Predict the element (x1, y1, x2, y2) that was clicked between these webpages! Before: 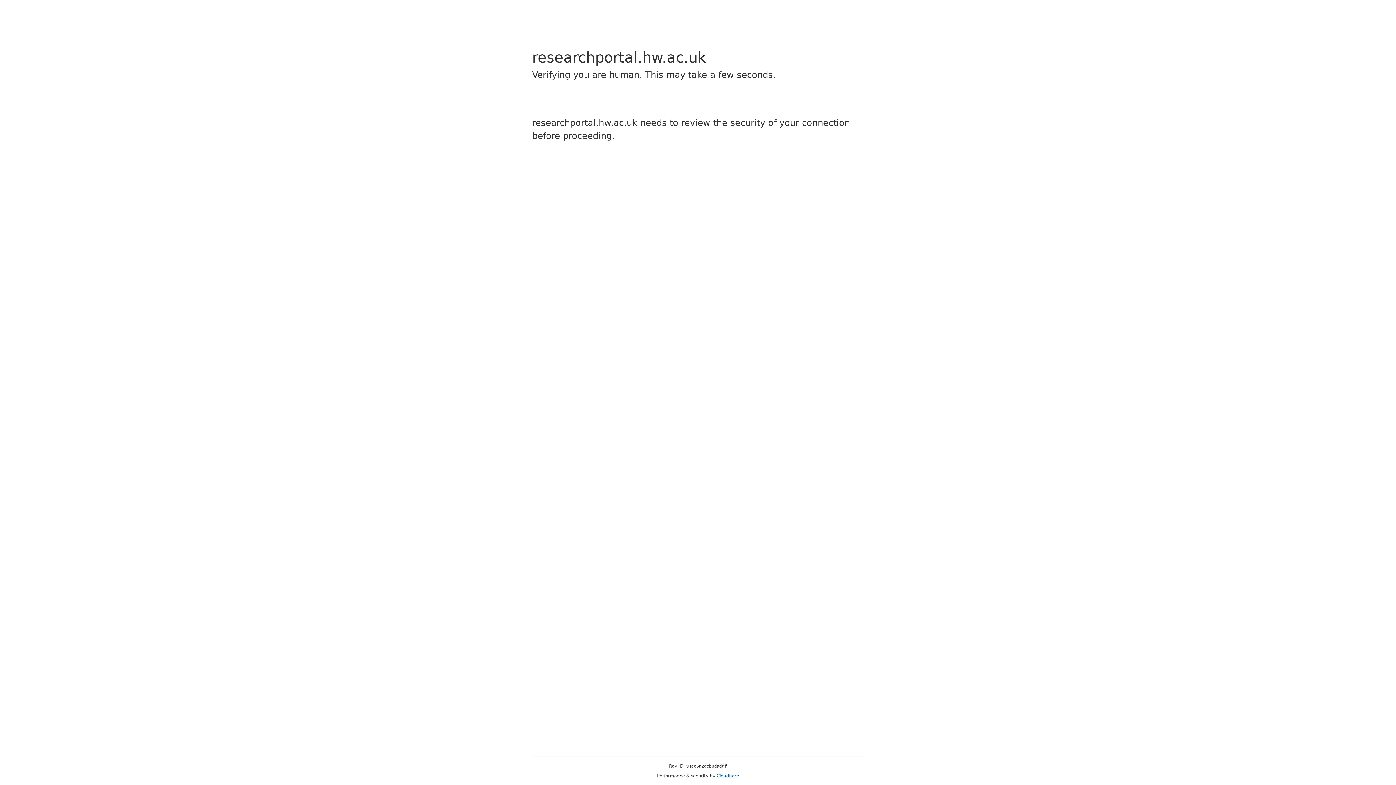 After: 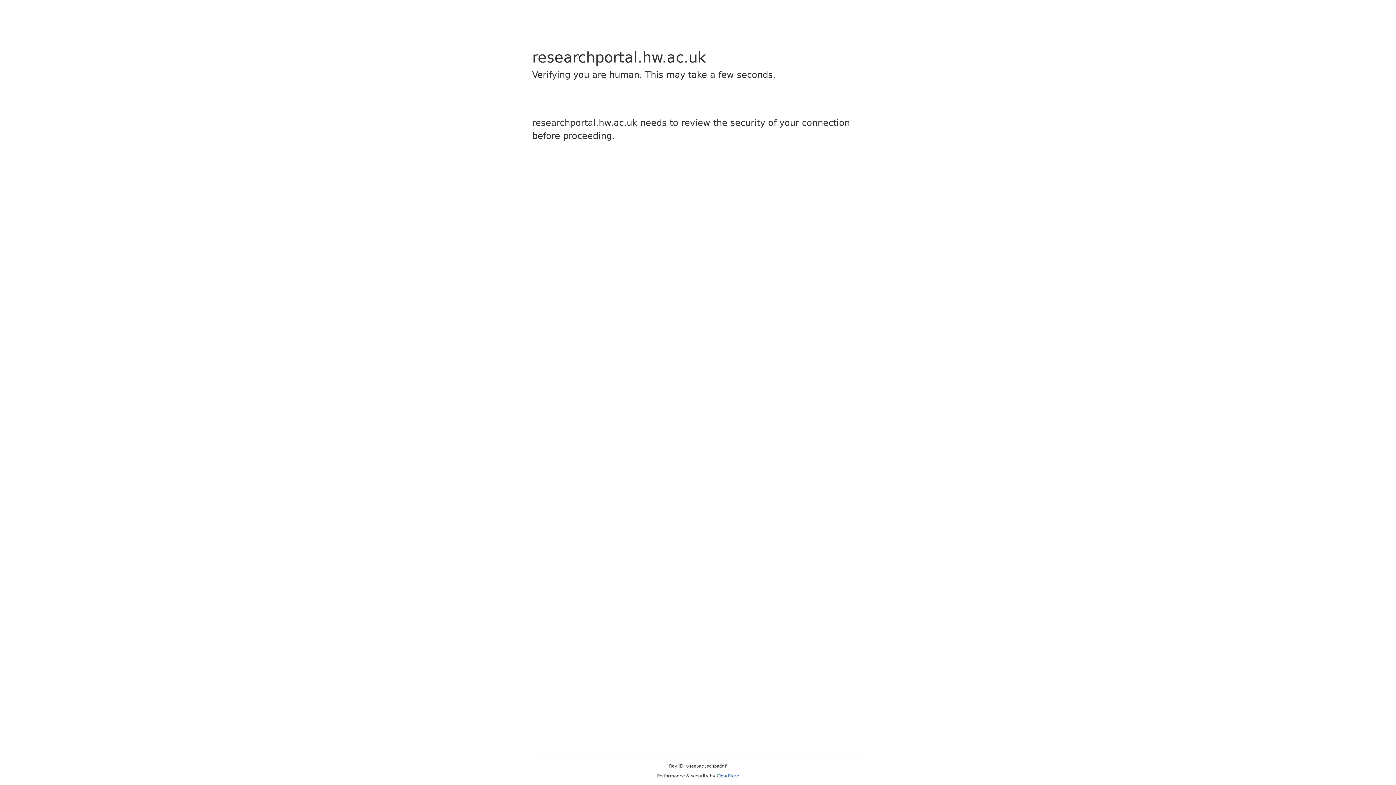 Action: bbox: (716, 773, 739, 778) label: Cloudflare